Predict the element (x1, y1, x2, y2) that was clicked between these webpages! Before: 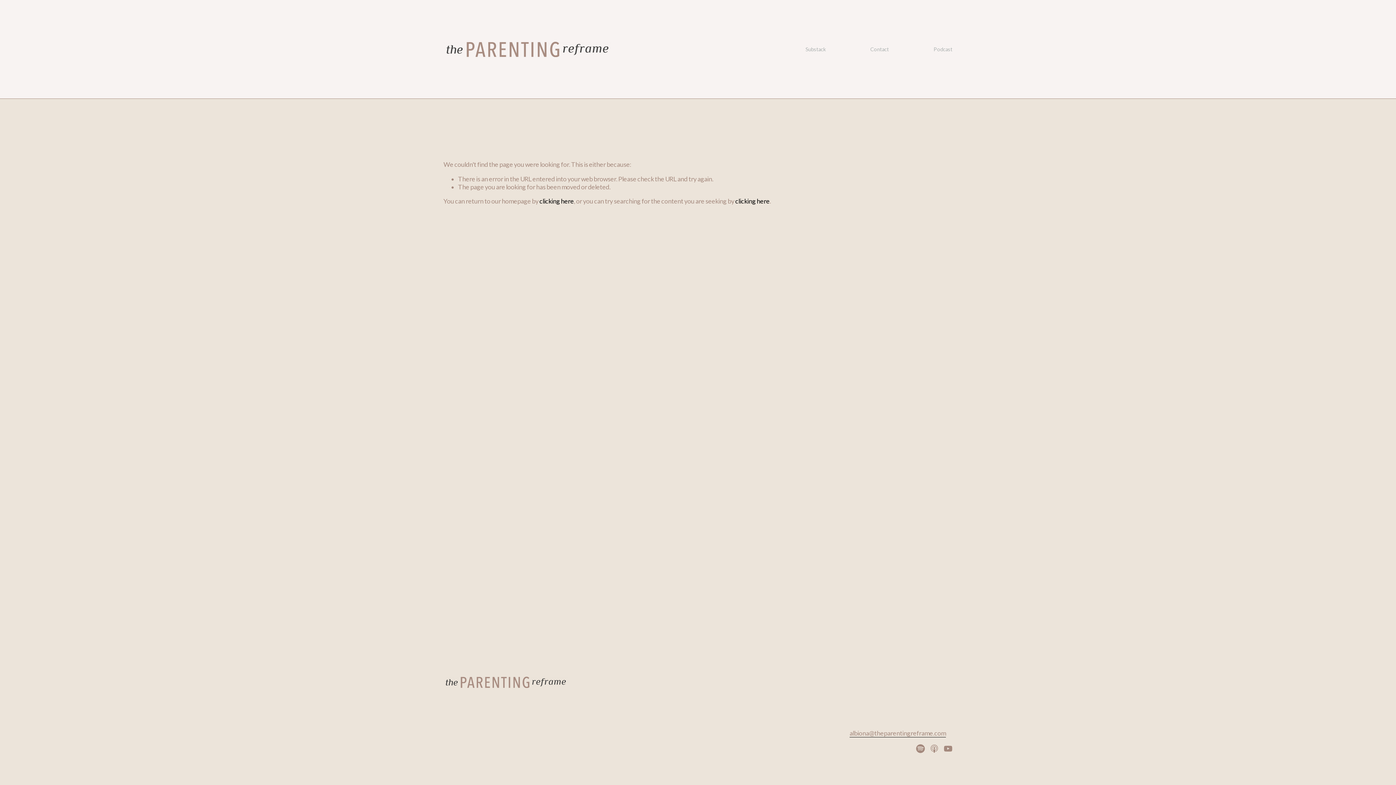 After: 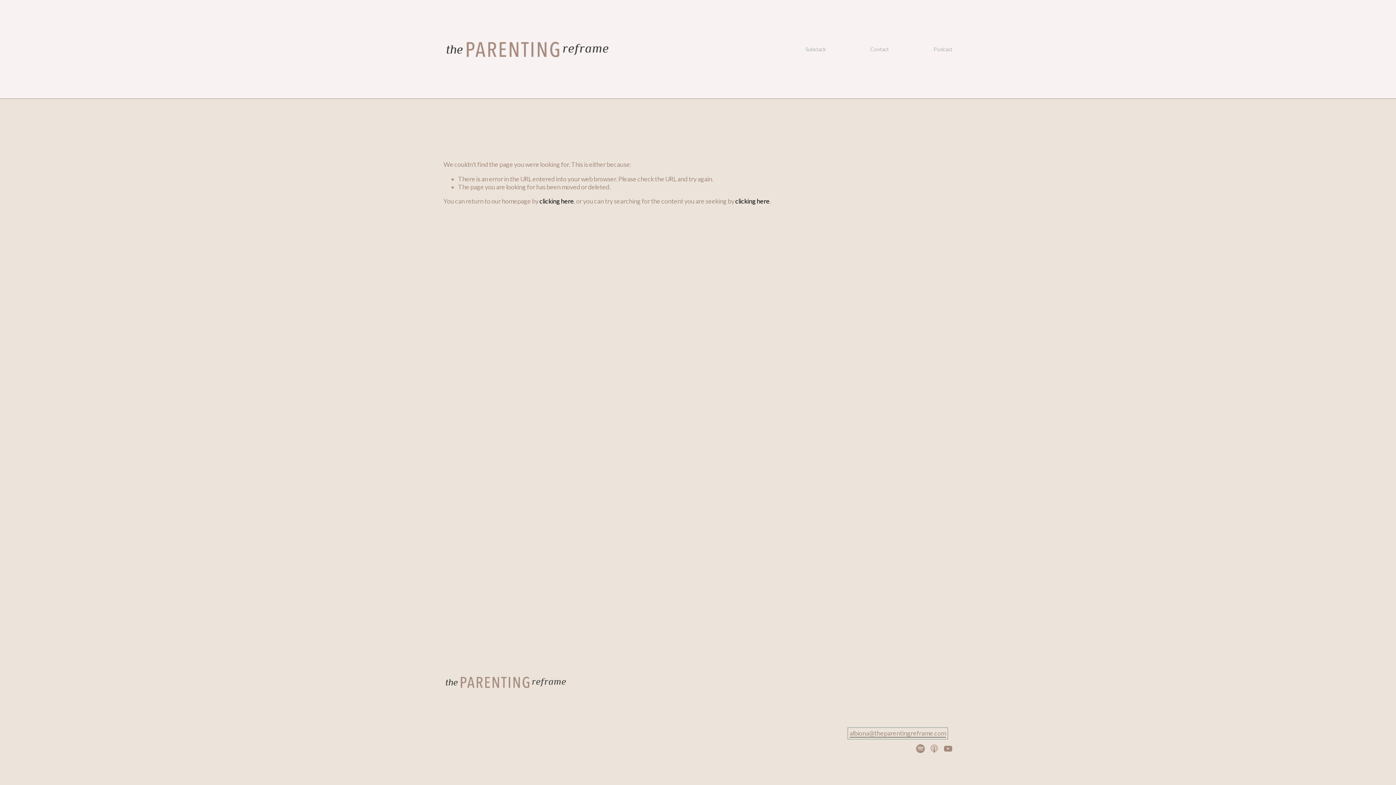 Action: bbox: (849, 729, 946, 737) label: albiona@theparentingreframe.com